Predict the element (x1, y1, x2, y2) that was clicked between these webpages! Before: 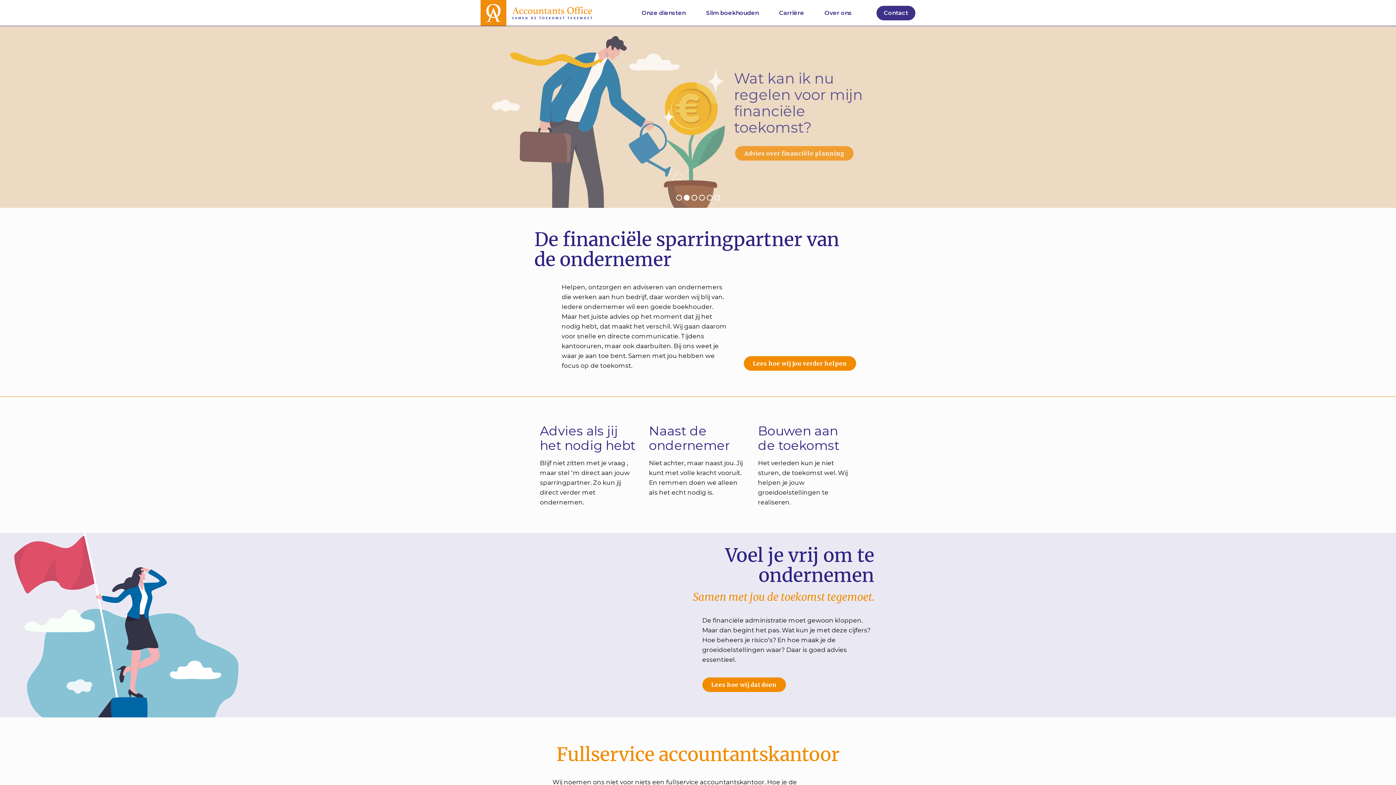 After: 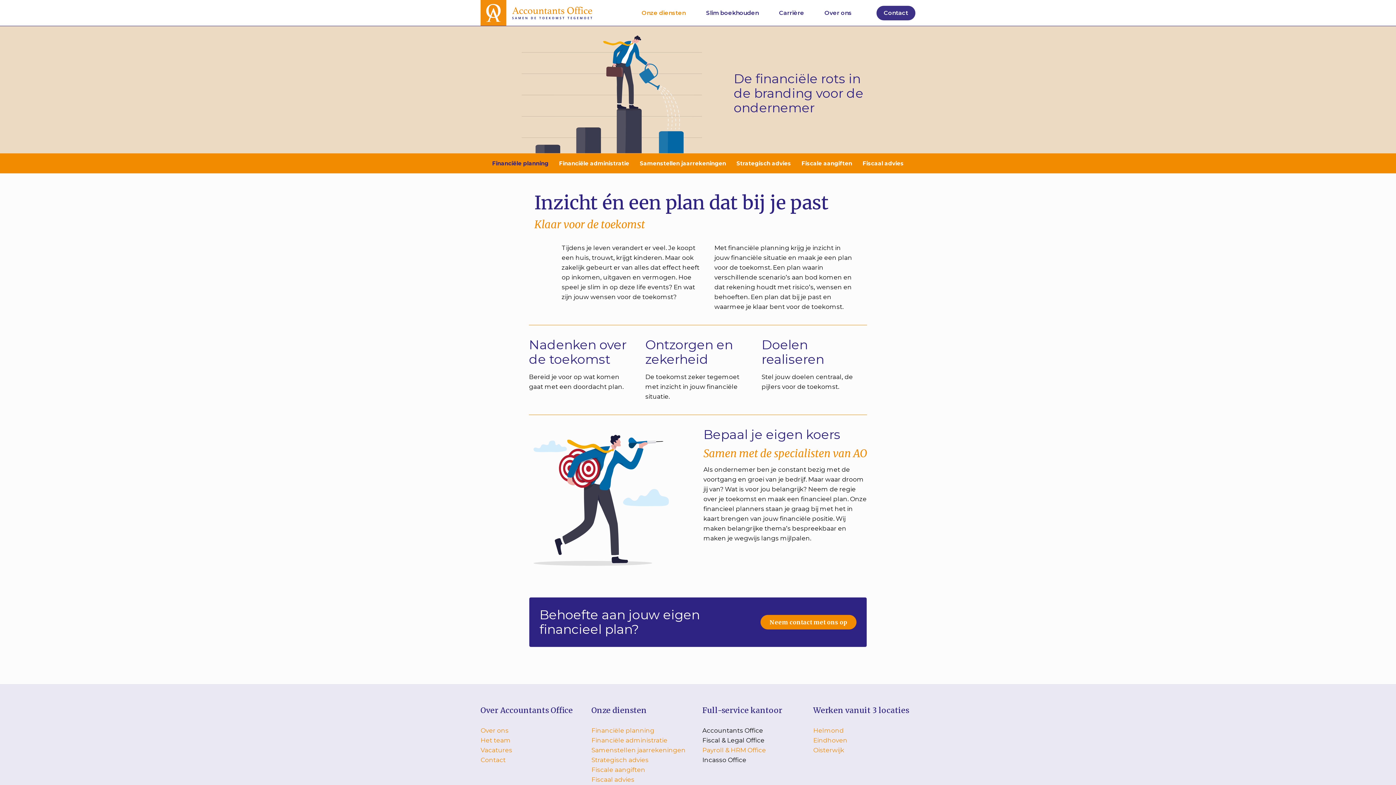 Action: bbox: (743, 356, 856, 370) label: Lees hoe wij jou verder helpen